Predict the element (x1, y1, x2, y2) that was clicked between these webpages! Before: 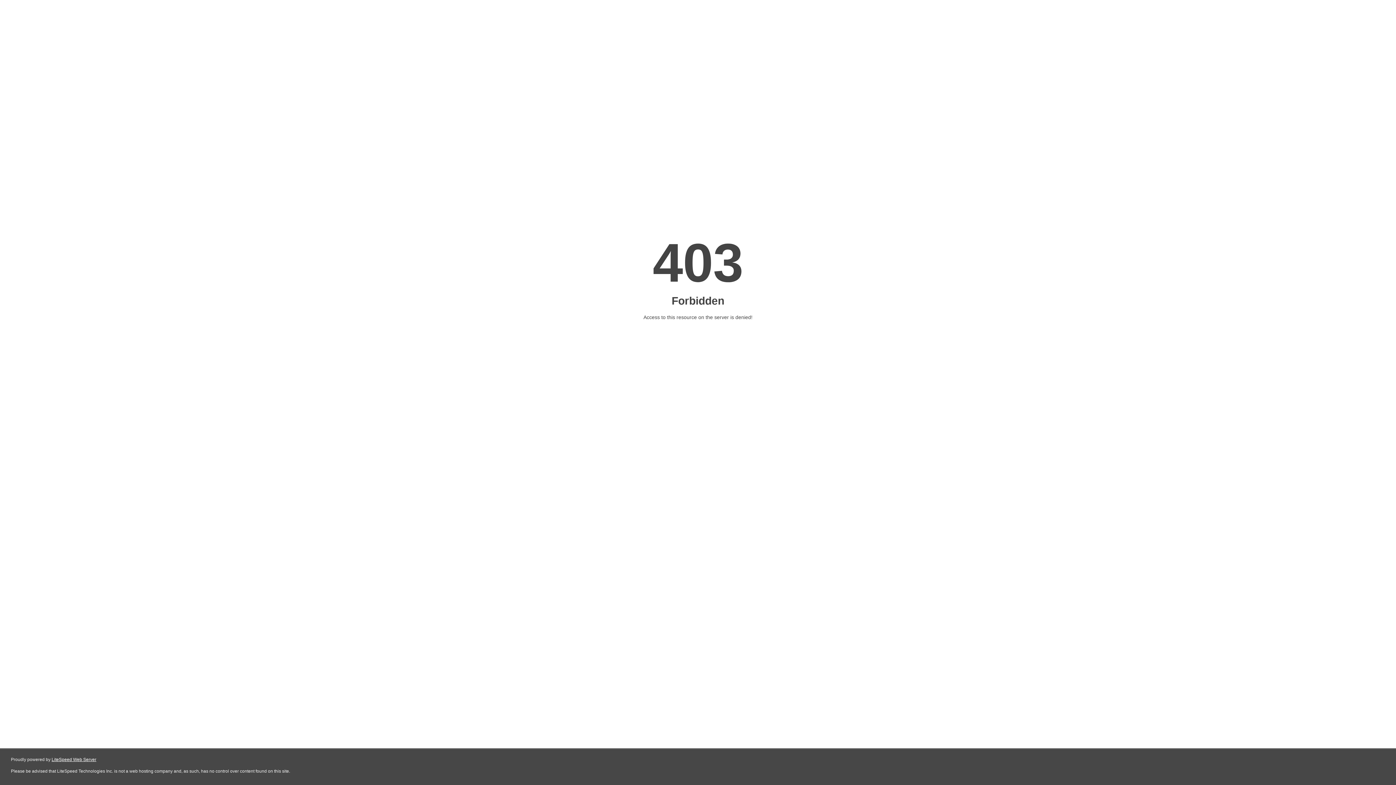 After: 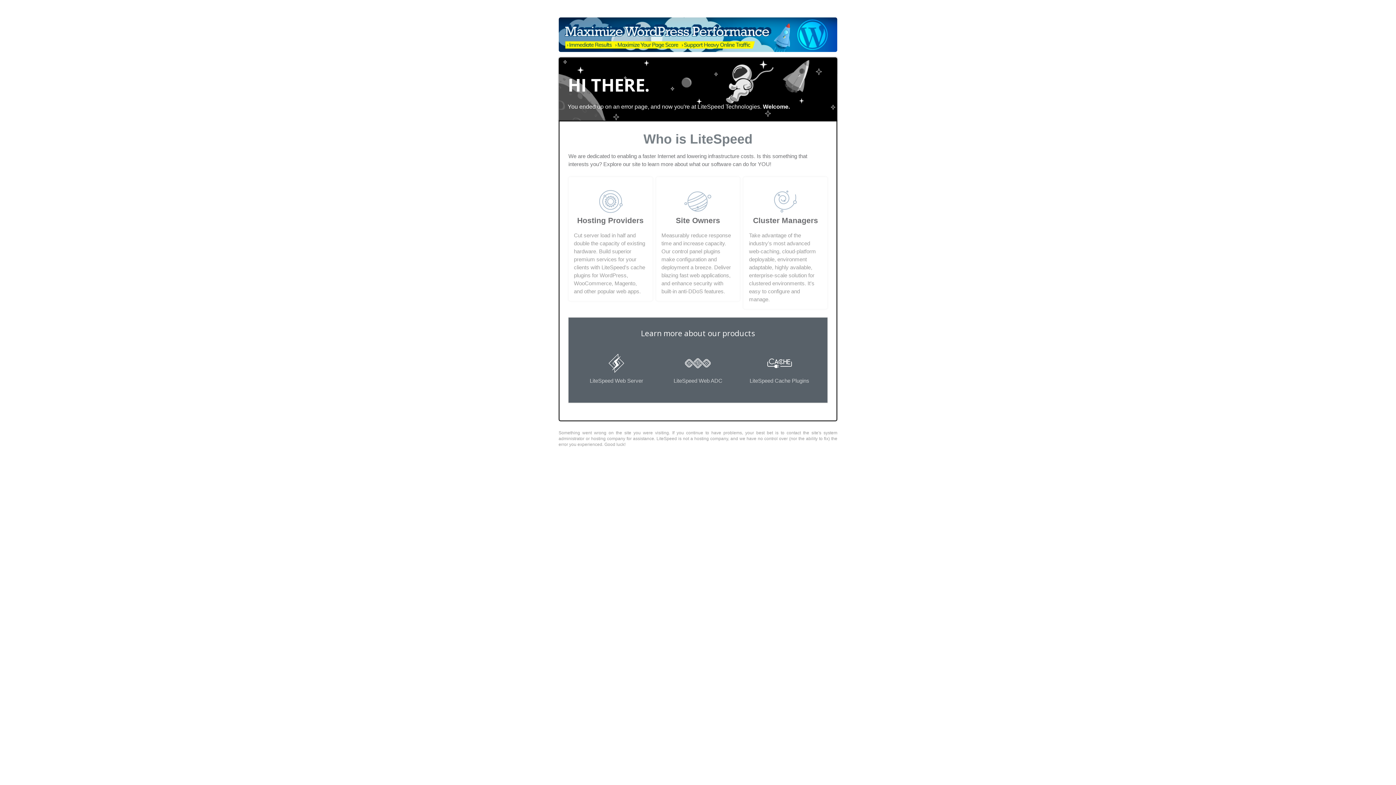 Action: label: LiteSpeed Web Server bbox: (51, 757, 96, 762)